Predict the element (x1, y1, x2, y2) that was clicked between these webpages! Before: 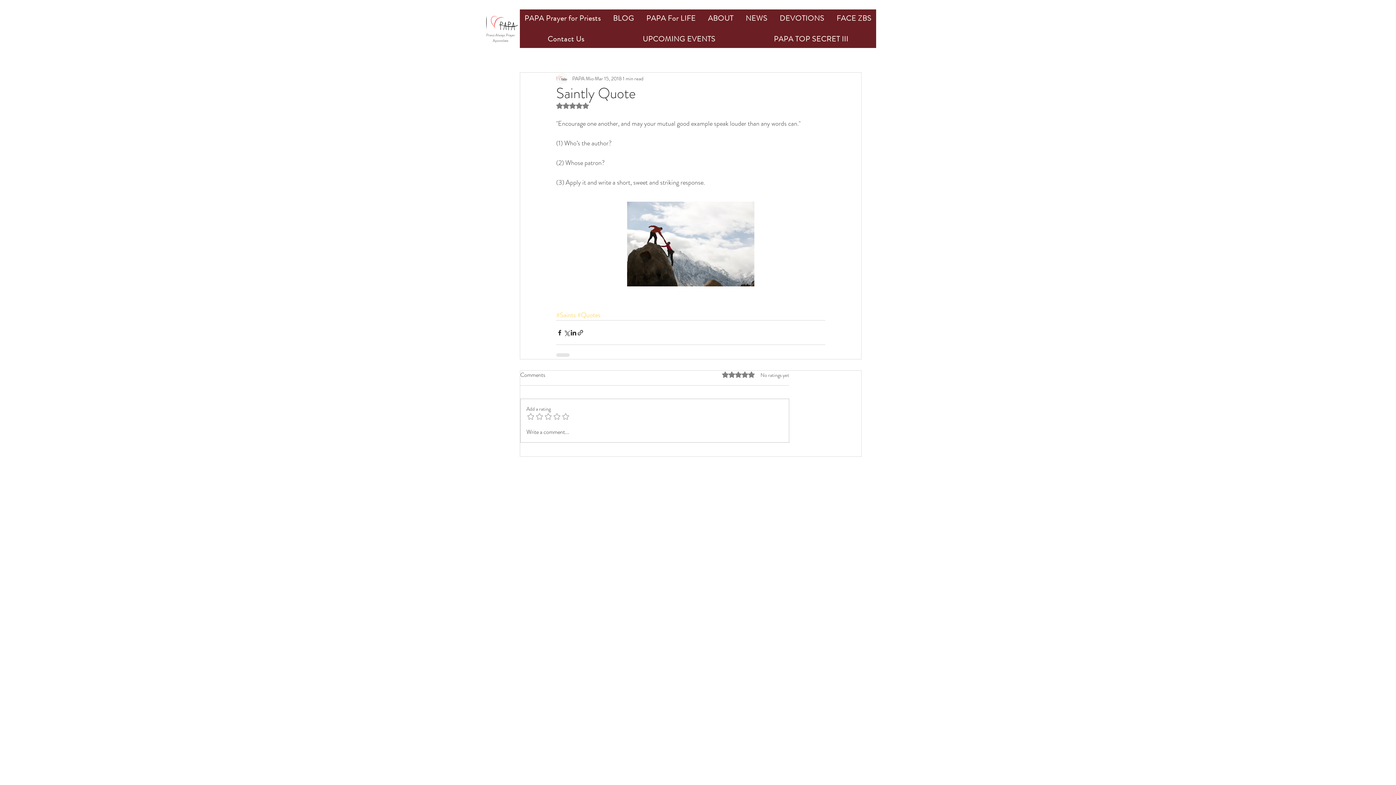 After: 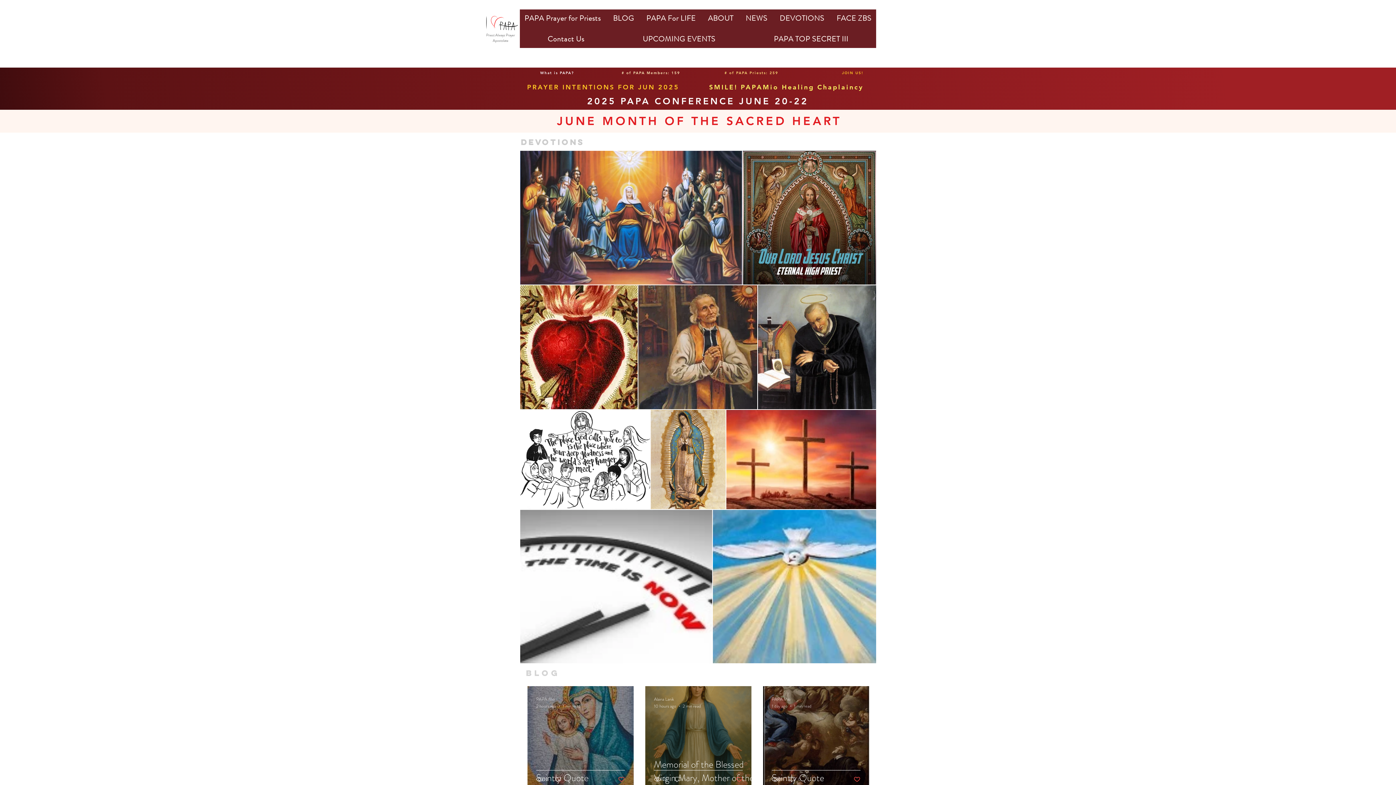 Action: bbox: (484, 14, 520, 32)